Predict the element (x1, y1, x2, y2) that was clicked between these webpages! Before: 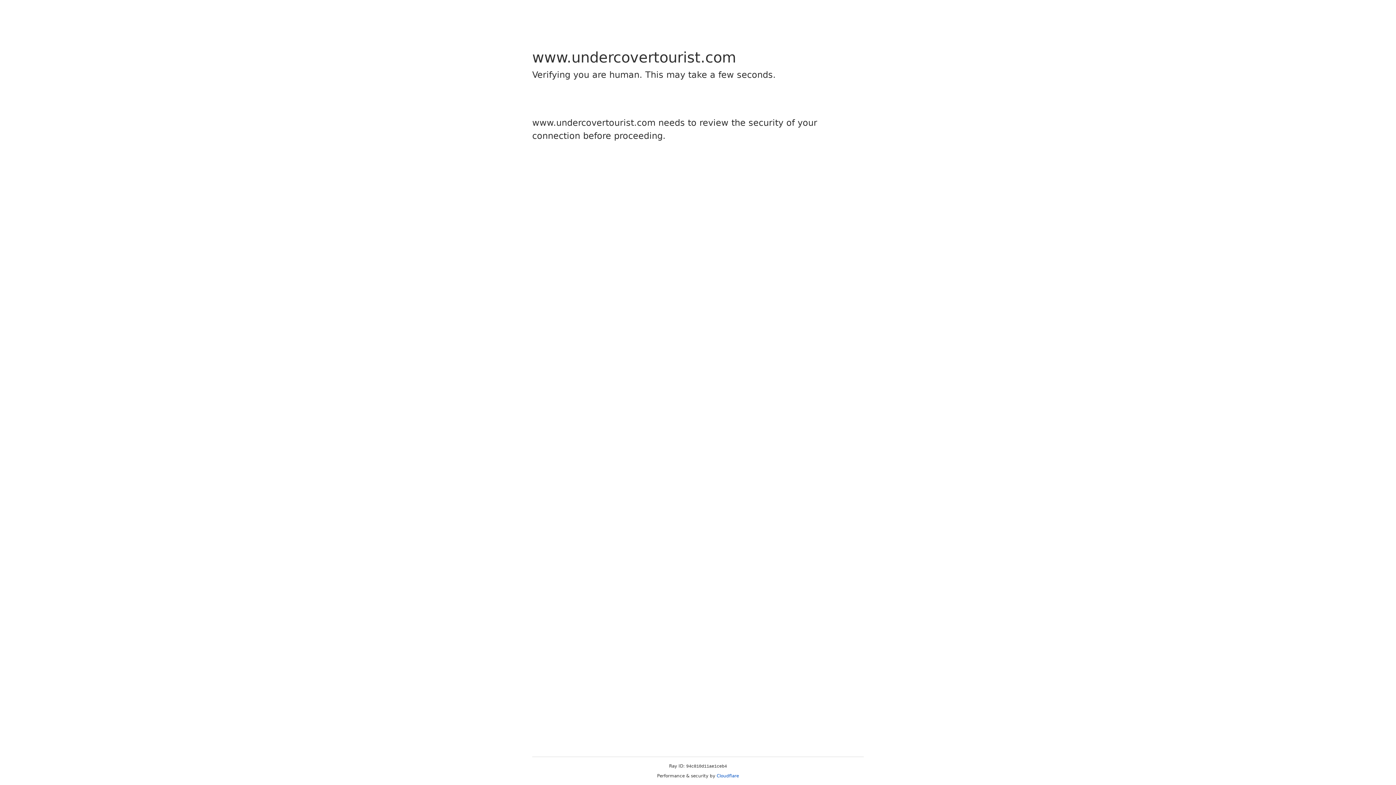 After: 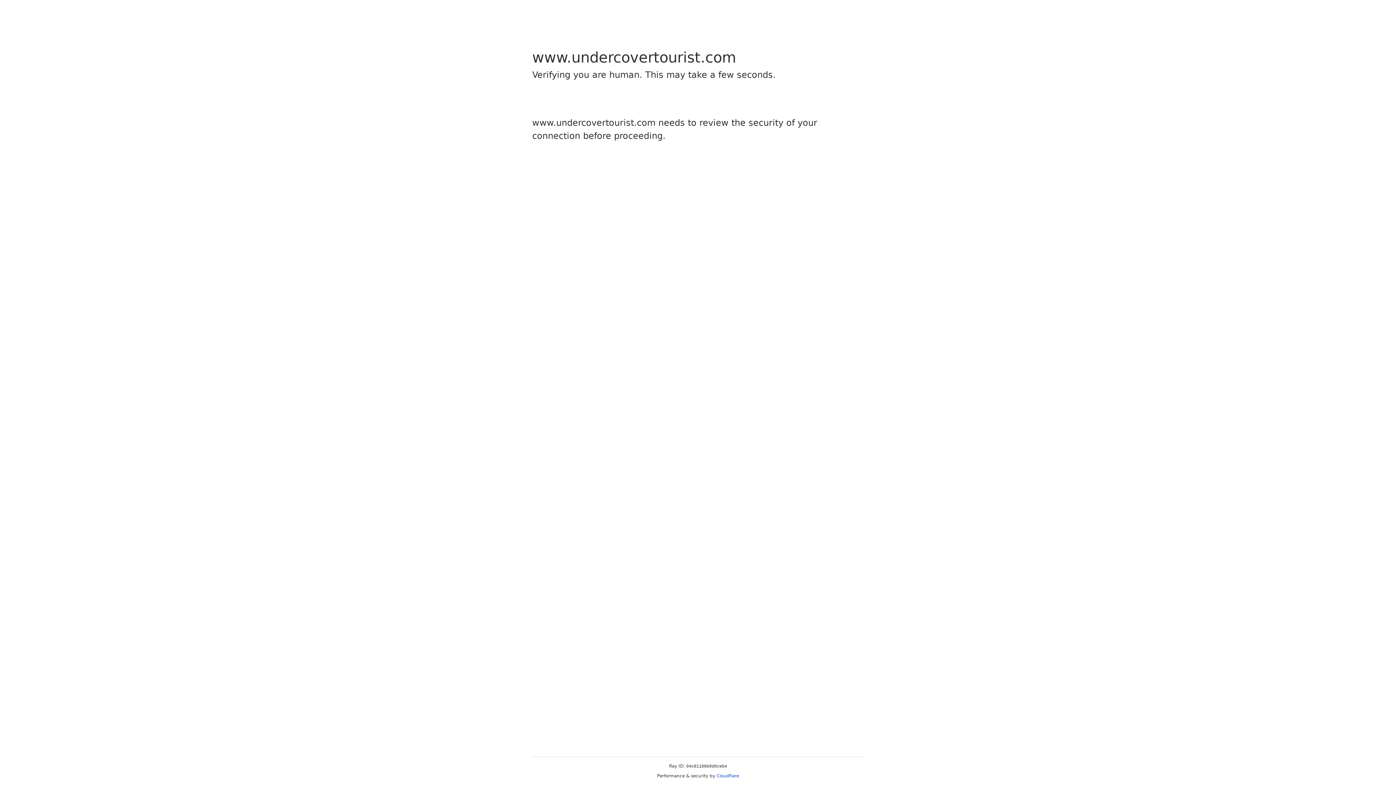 Action: bbox: (716, 773, 739, 778) label: Cloudflare